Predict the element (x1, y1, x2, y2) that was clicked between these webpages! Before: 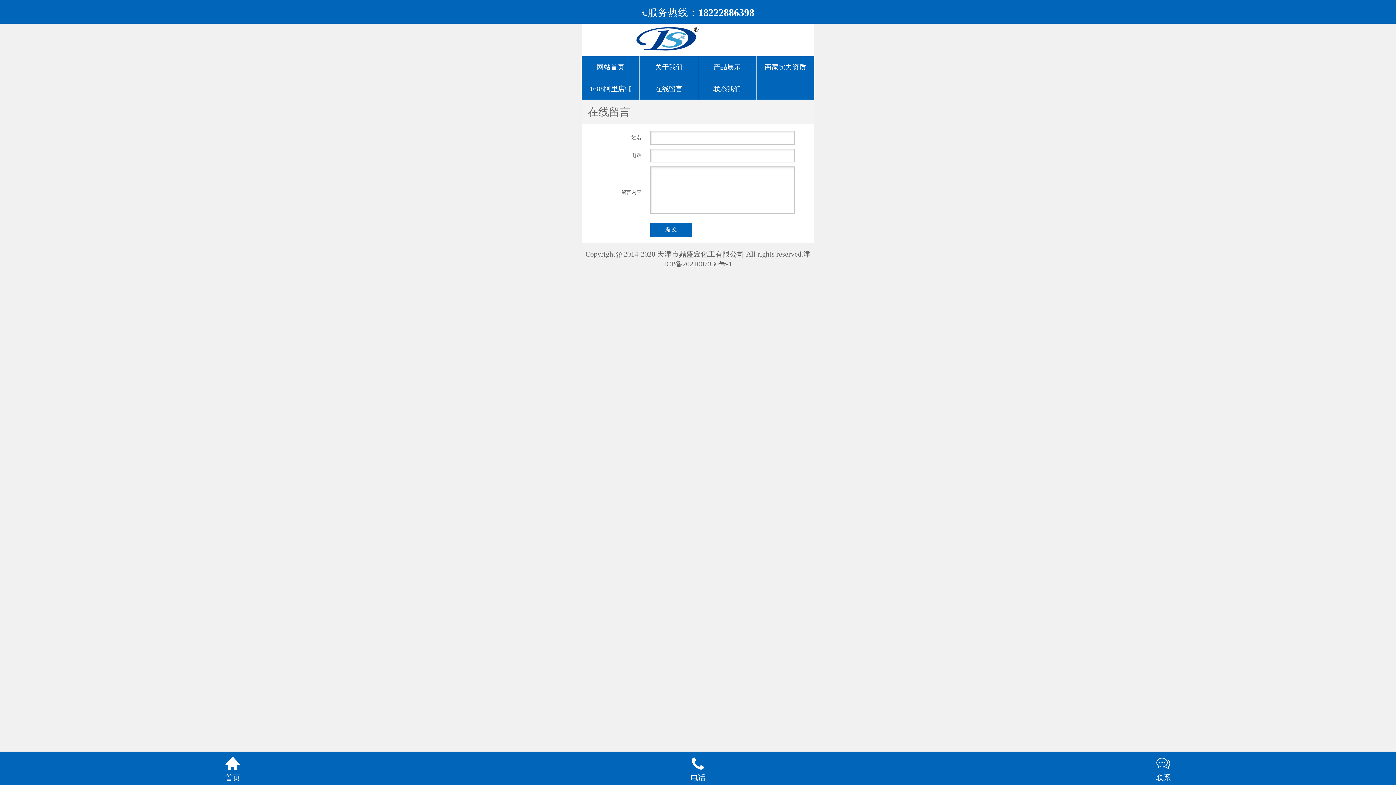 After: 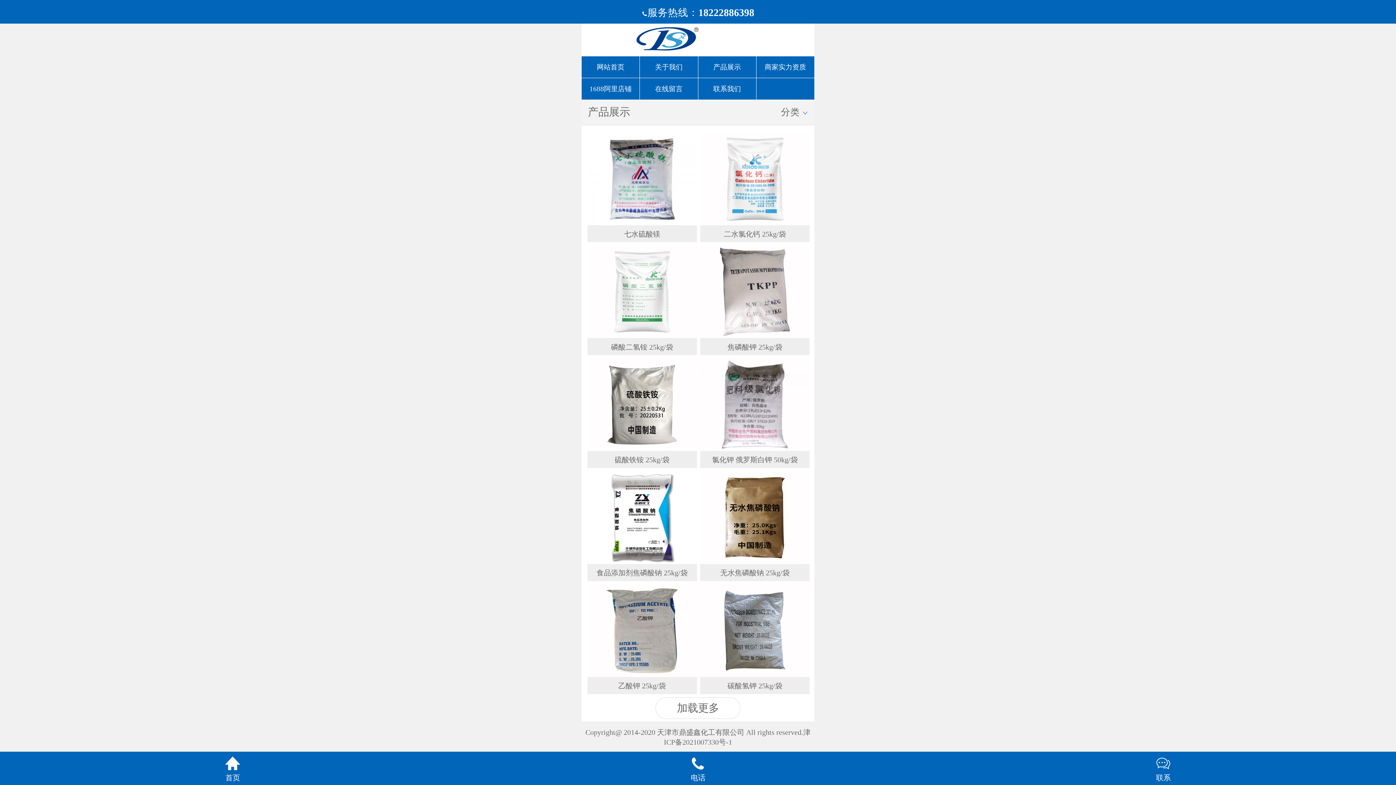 Action: label: 产品展示 bbox: (698, 56, 756, 78)